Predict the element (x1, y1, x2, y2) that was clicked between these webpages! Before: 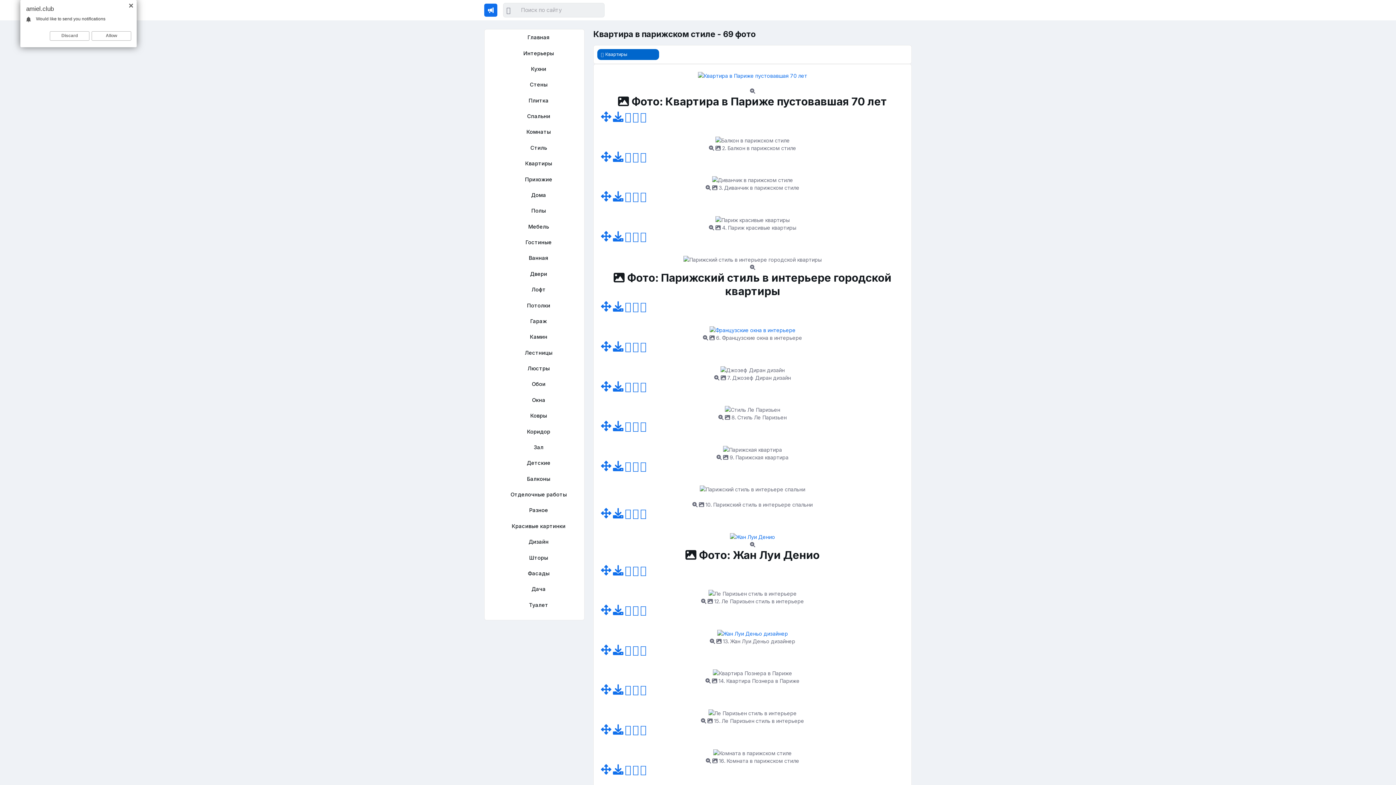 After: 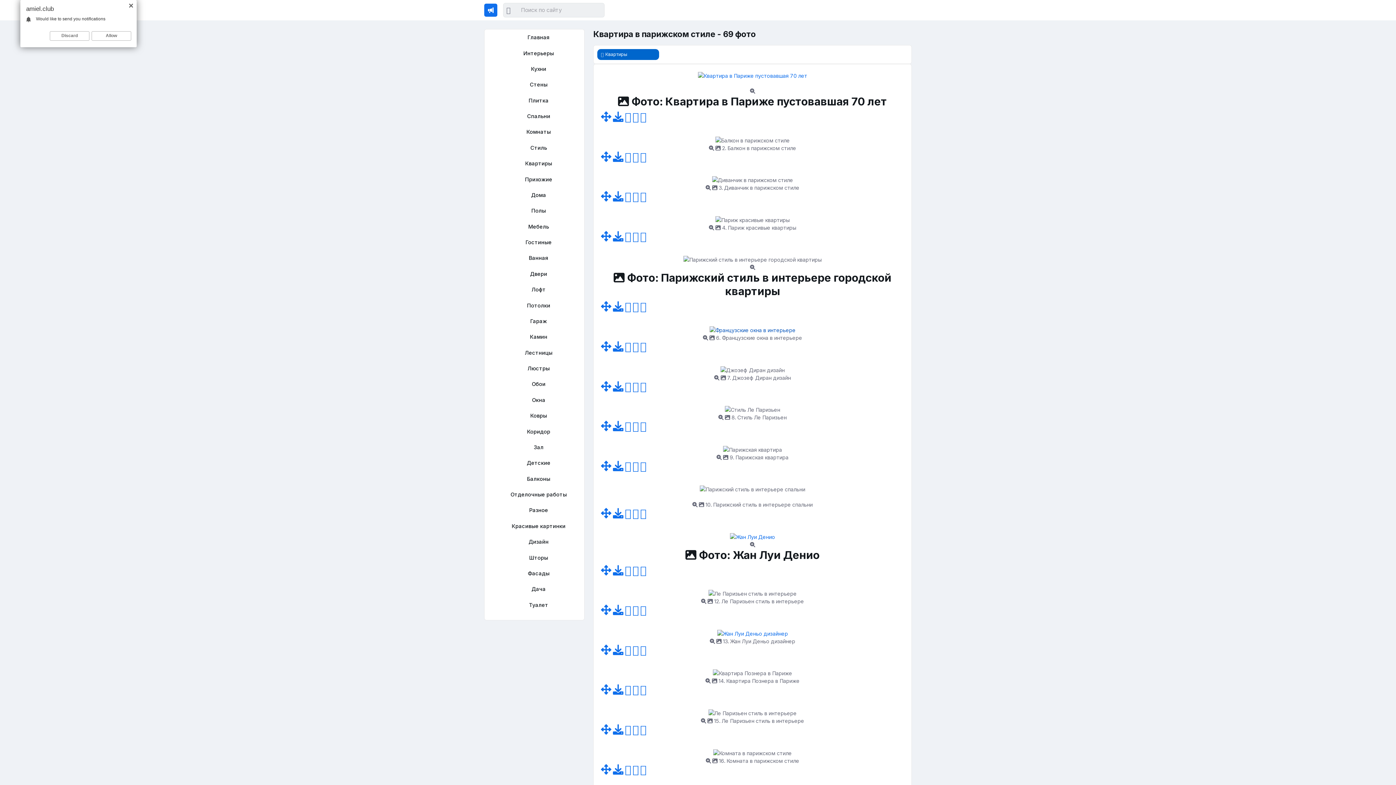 Action: bbox: (709, 326, 795, 332)